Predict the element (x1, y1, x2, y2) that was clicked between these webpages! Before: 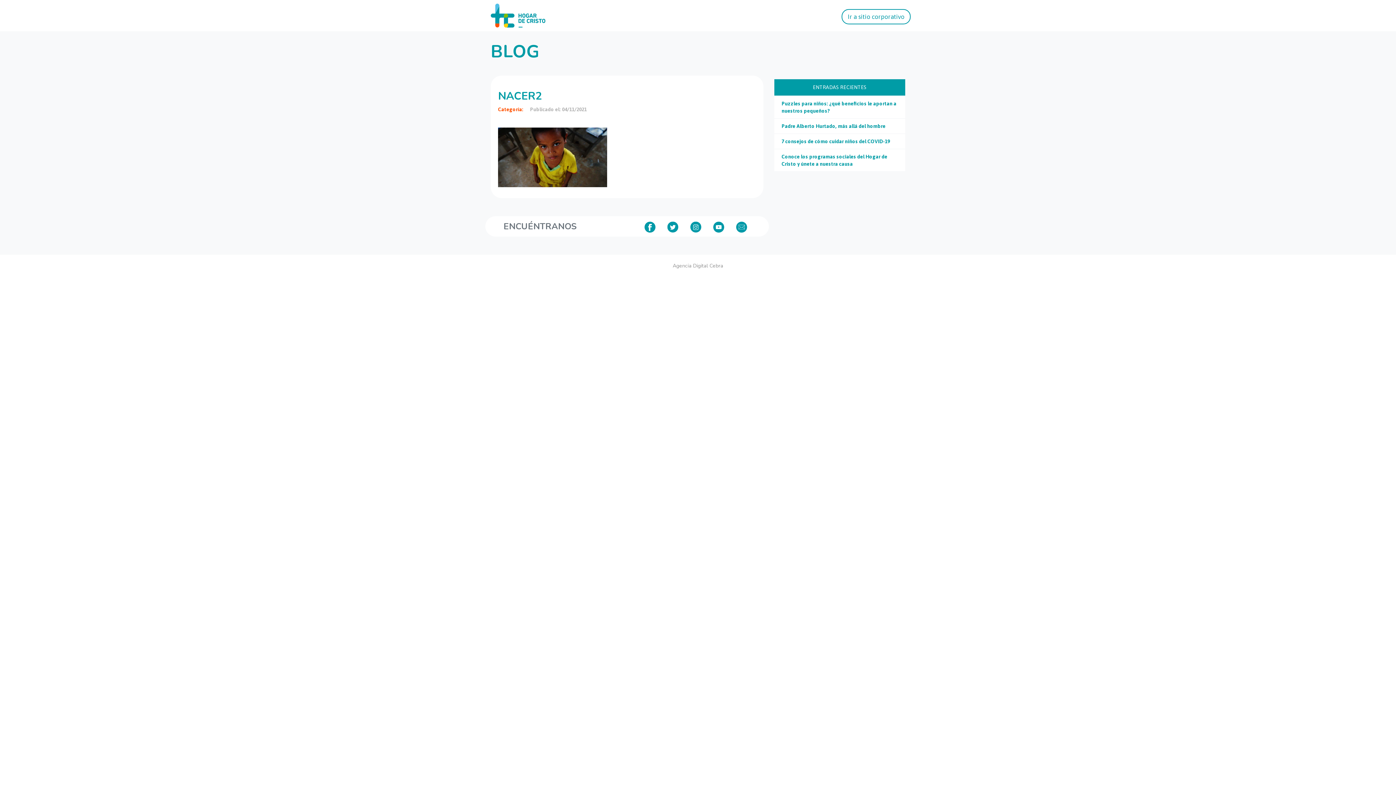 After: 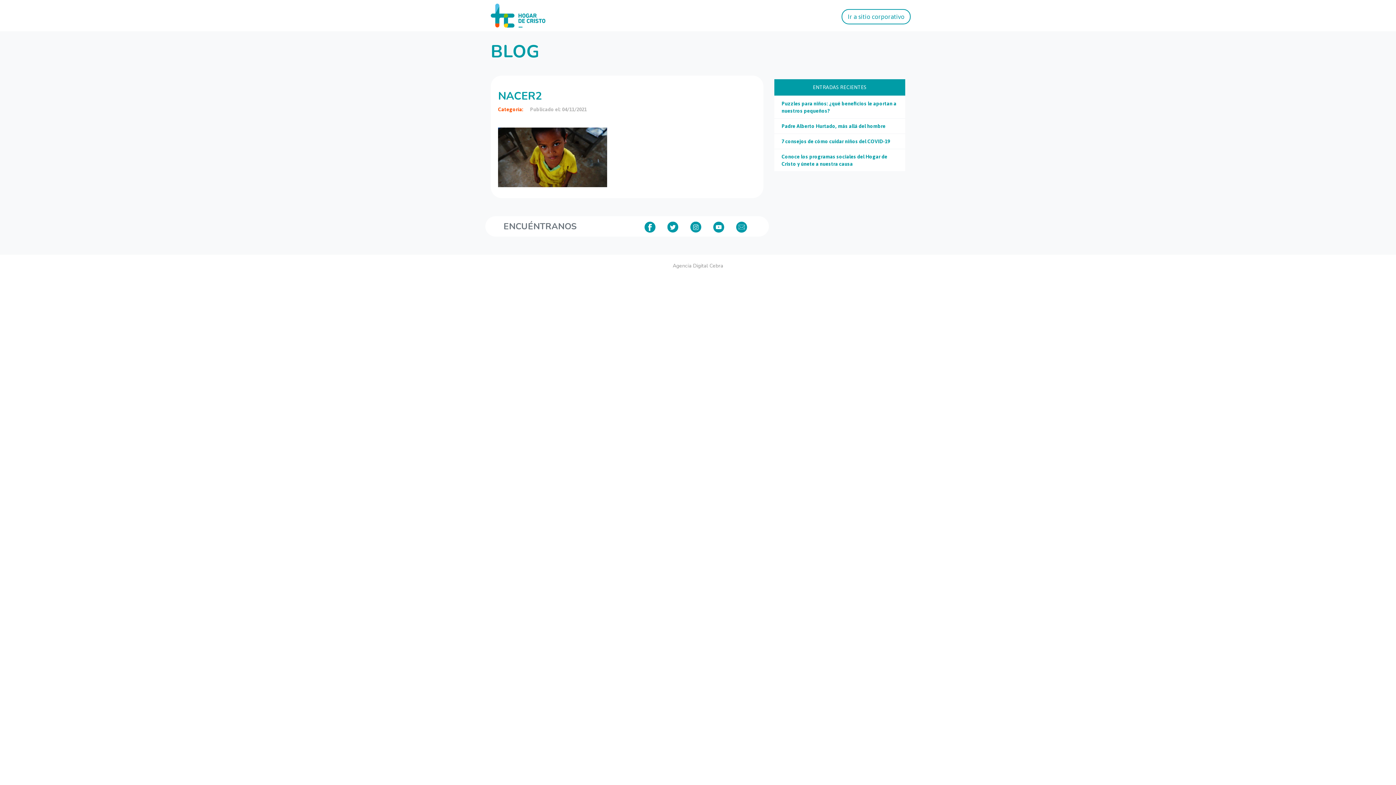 Action: bbox: (490, 12, 545, 18)